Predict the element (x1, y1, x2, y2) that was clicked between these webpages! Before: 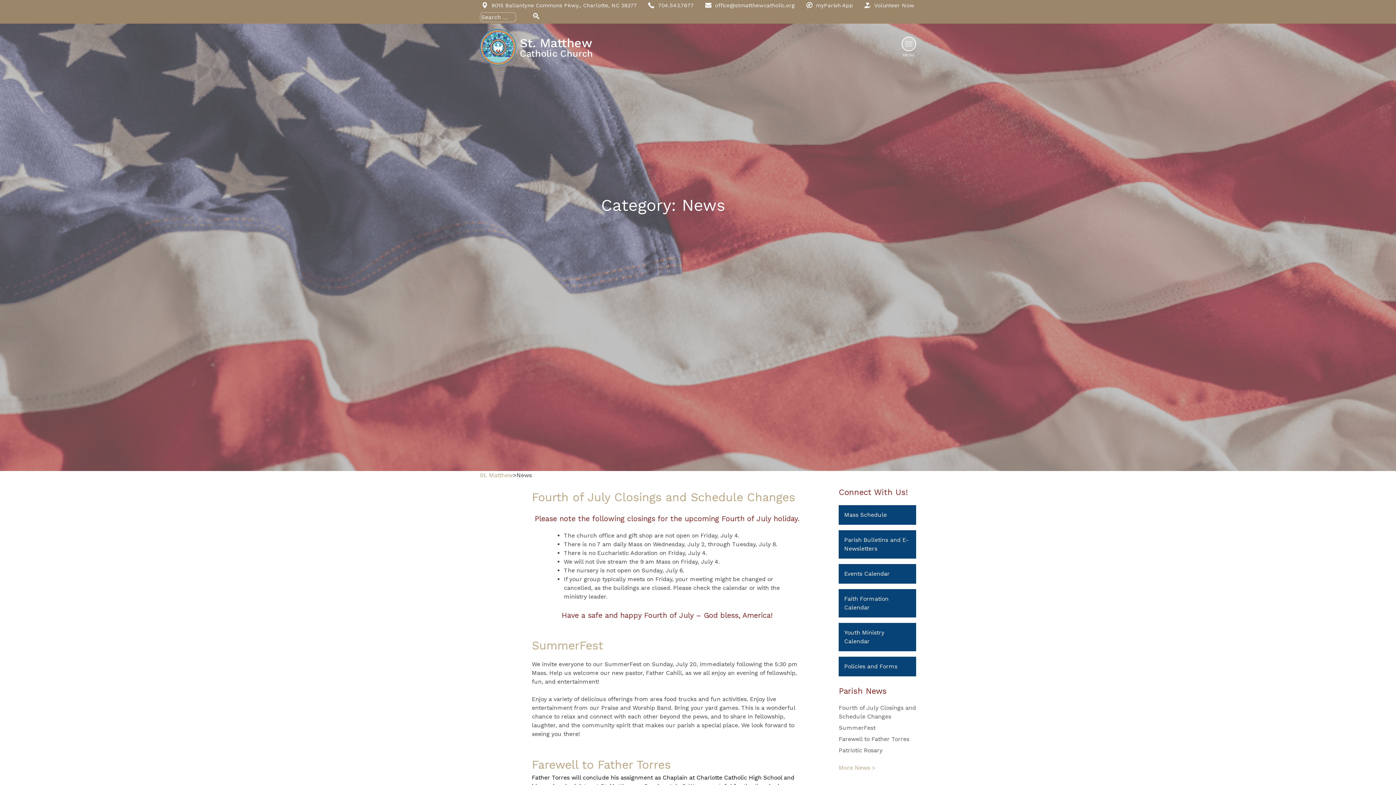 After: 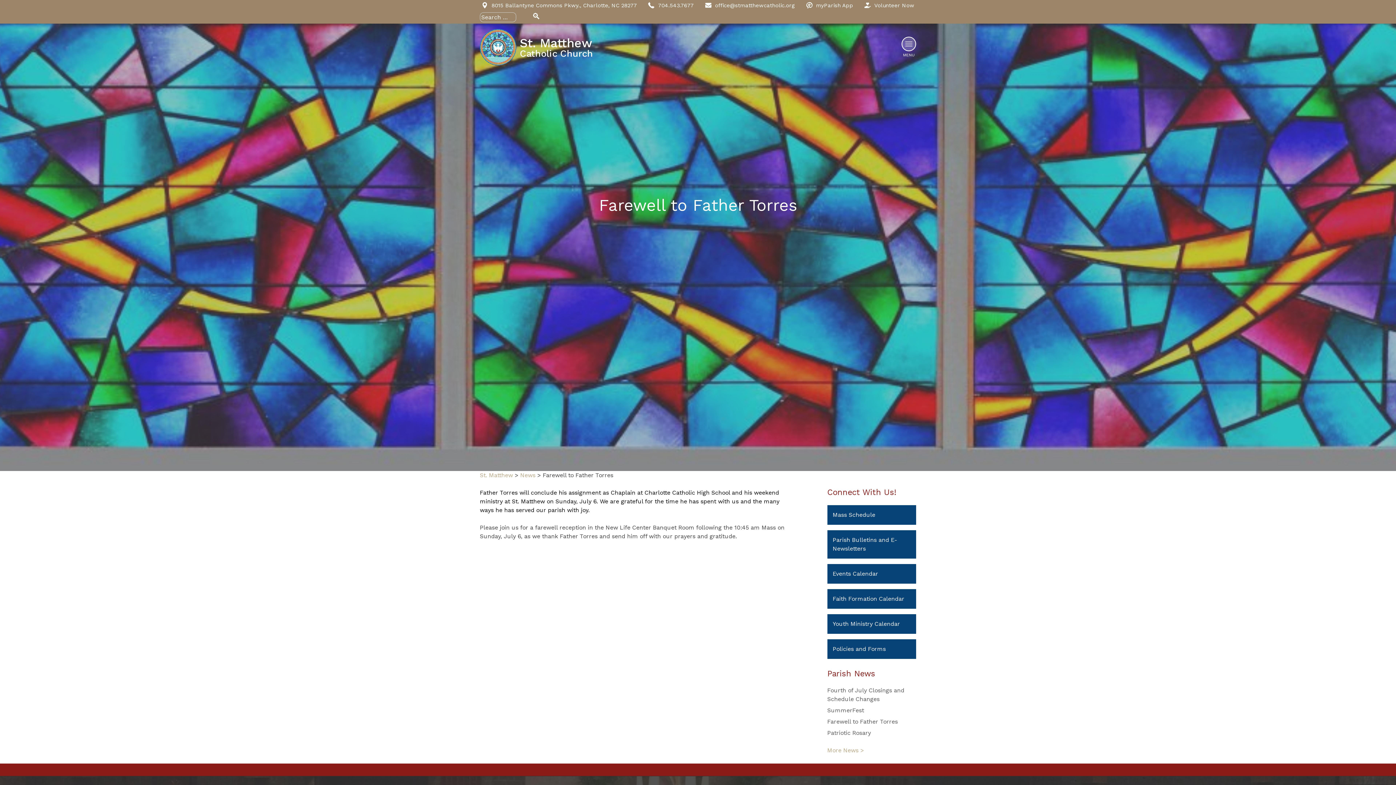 Action: bbox: (532, 758, 670, 772) label: Farewell to Father Torres